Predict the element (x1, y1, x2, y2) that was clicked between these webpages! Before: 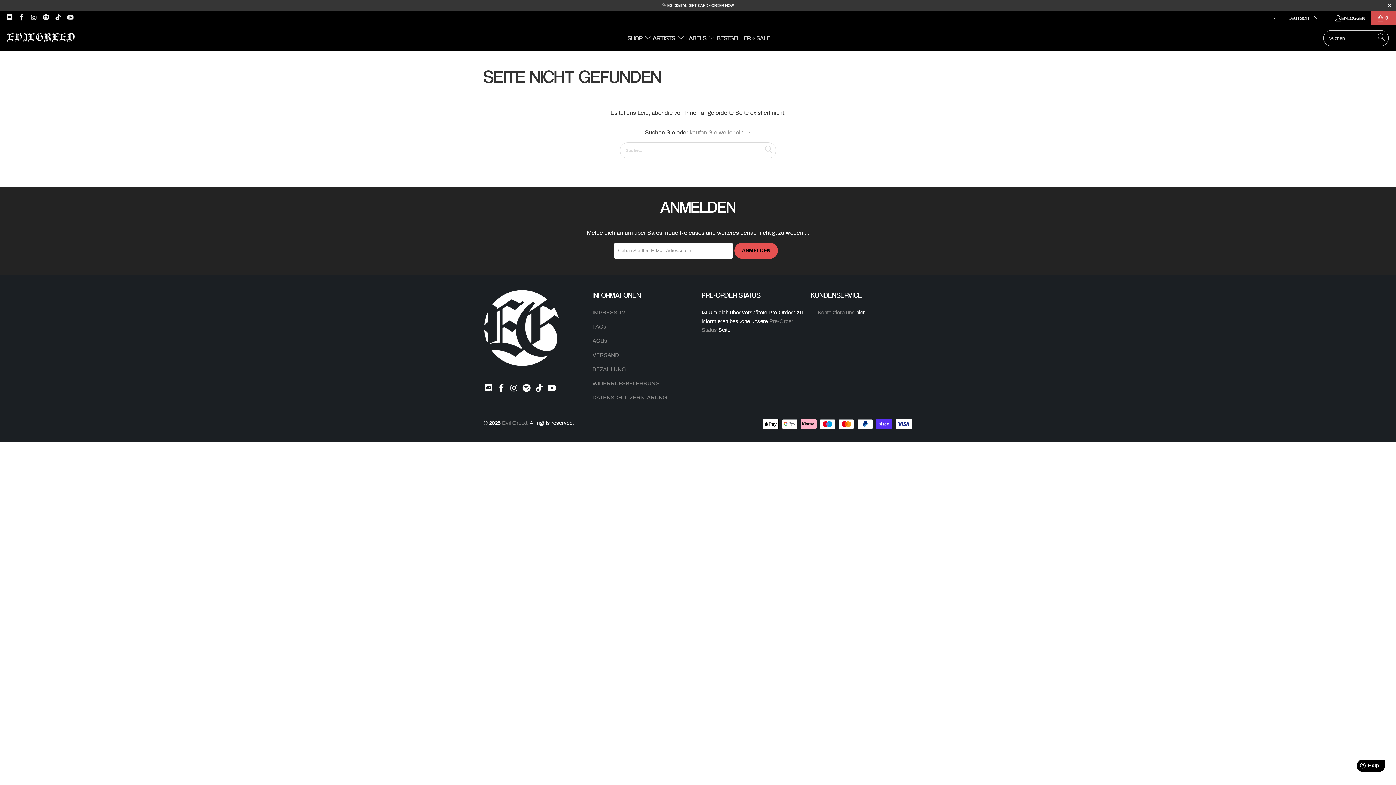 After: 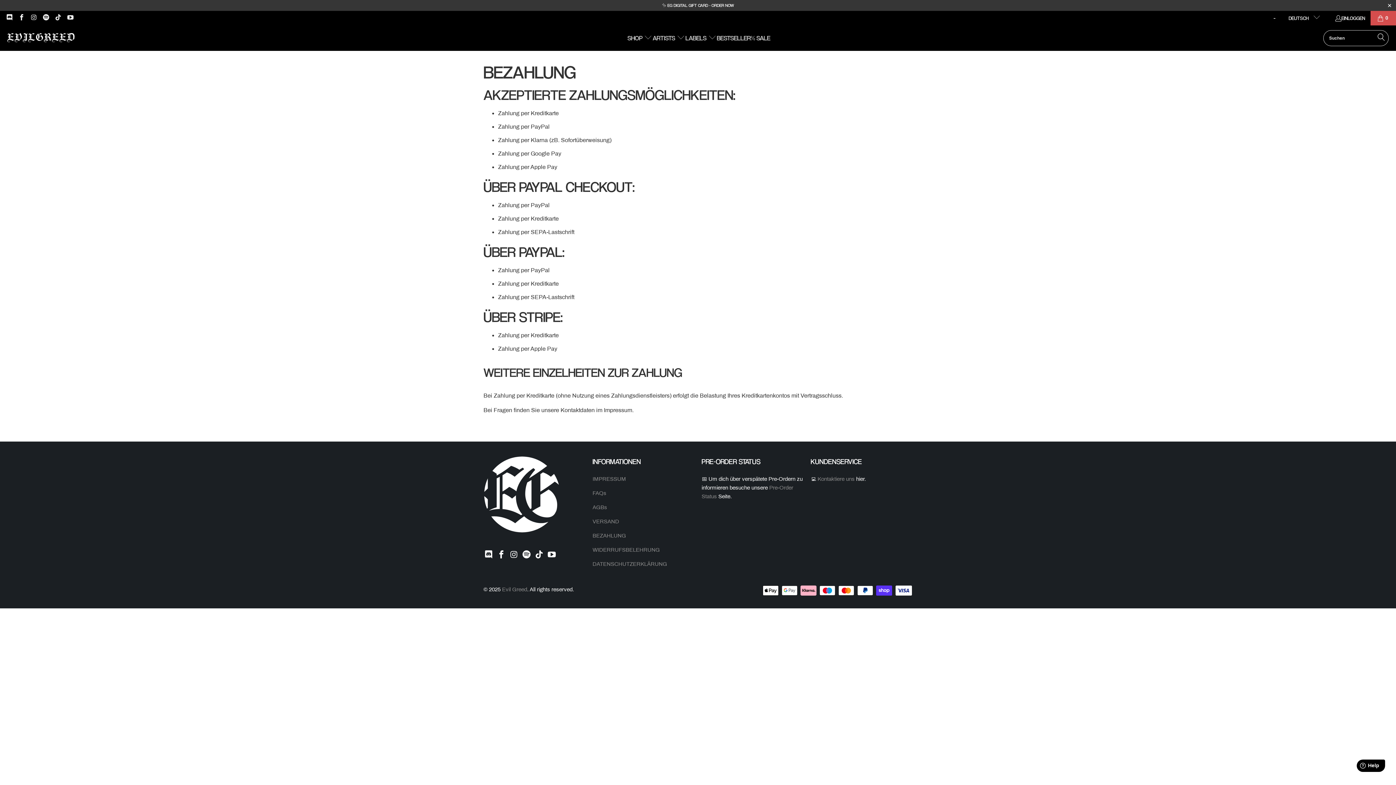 Action: label: BEZAHLUNG bbox: (592, 366, 626, 372)